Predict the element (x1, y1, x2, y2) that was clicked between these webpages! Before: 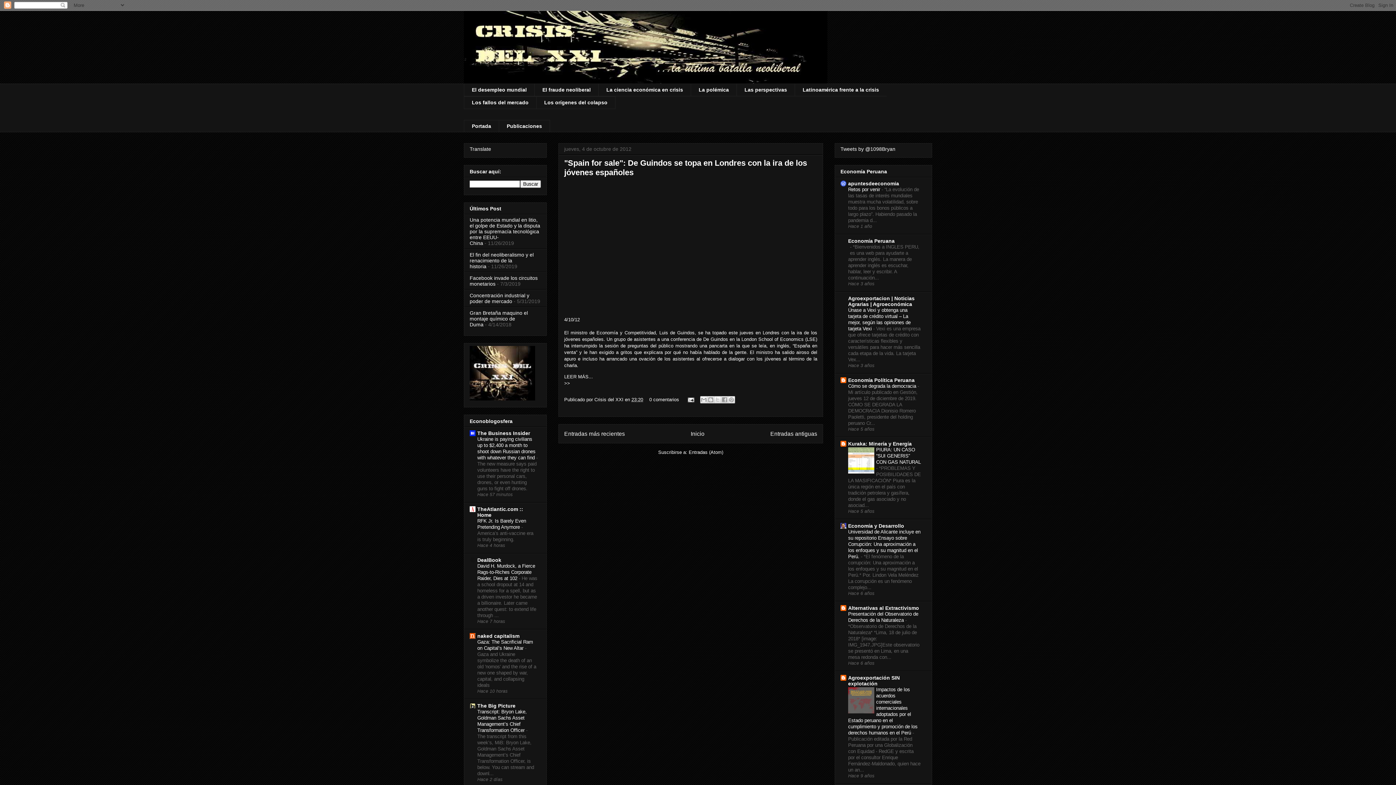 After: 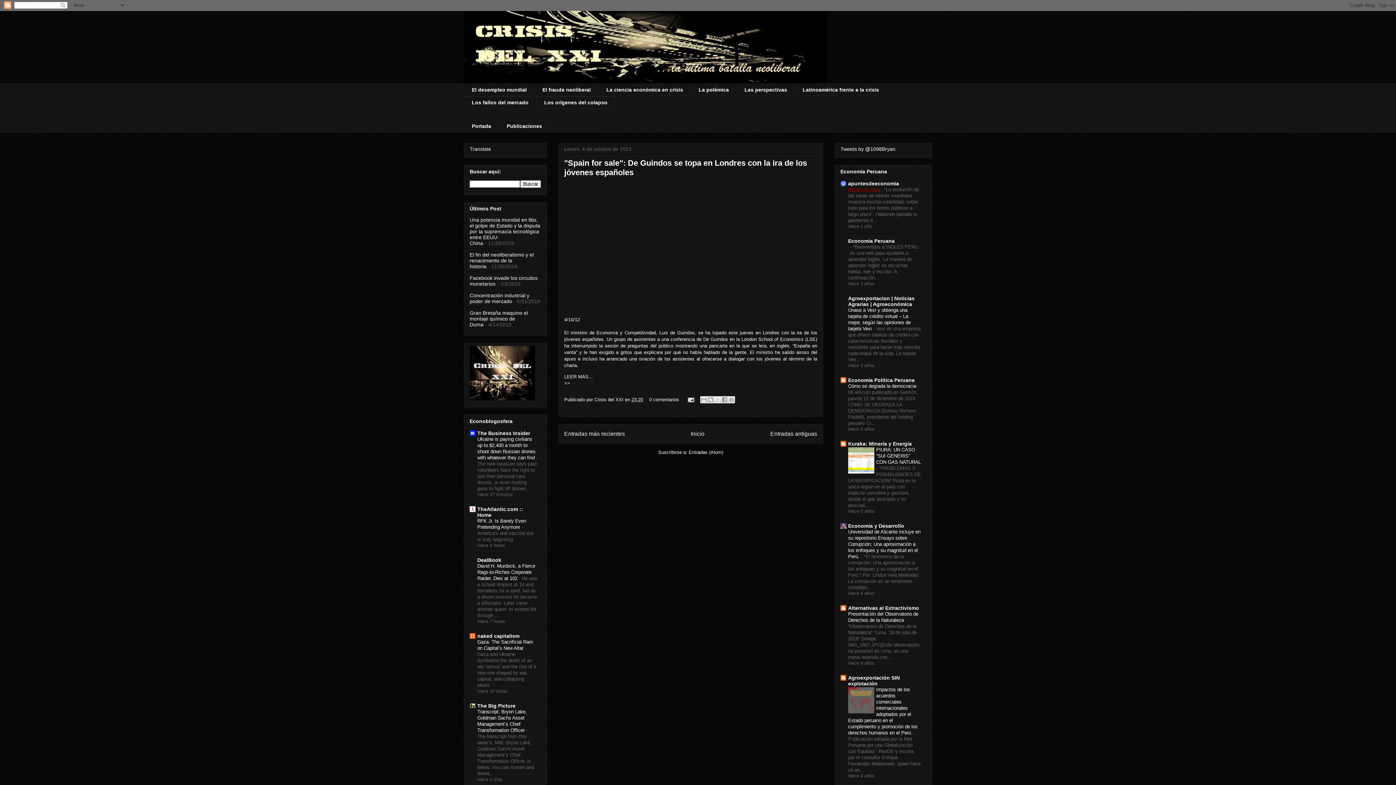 Action: label: Retos por venir  bbox: (848, 186, 881, 192)